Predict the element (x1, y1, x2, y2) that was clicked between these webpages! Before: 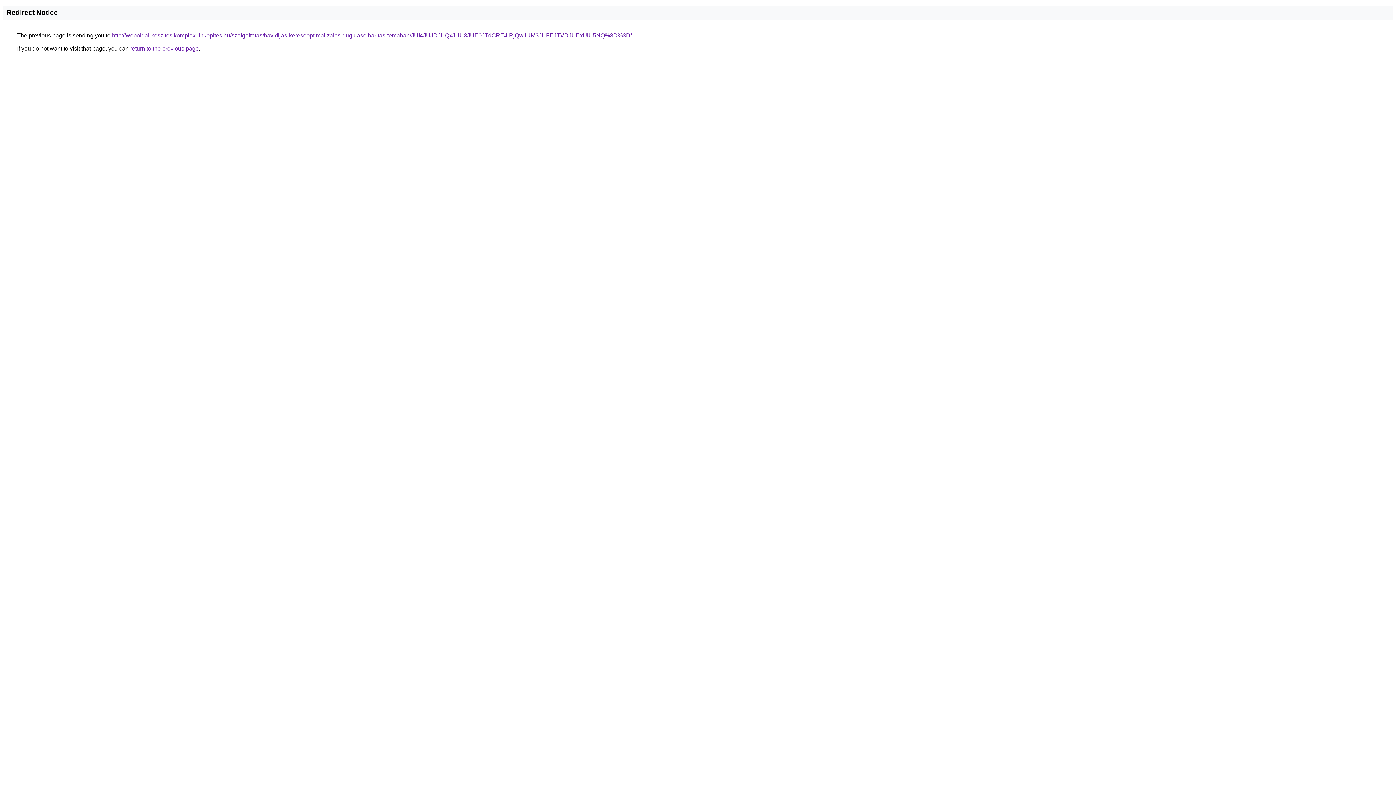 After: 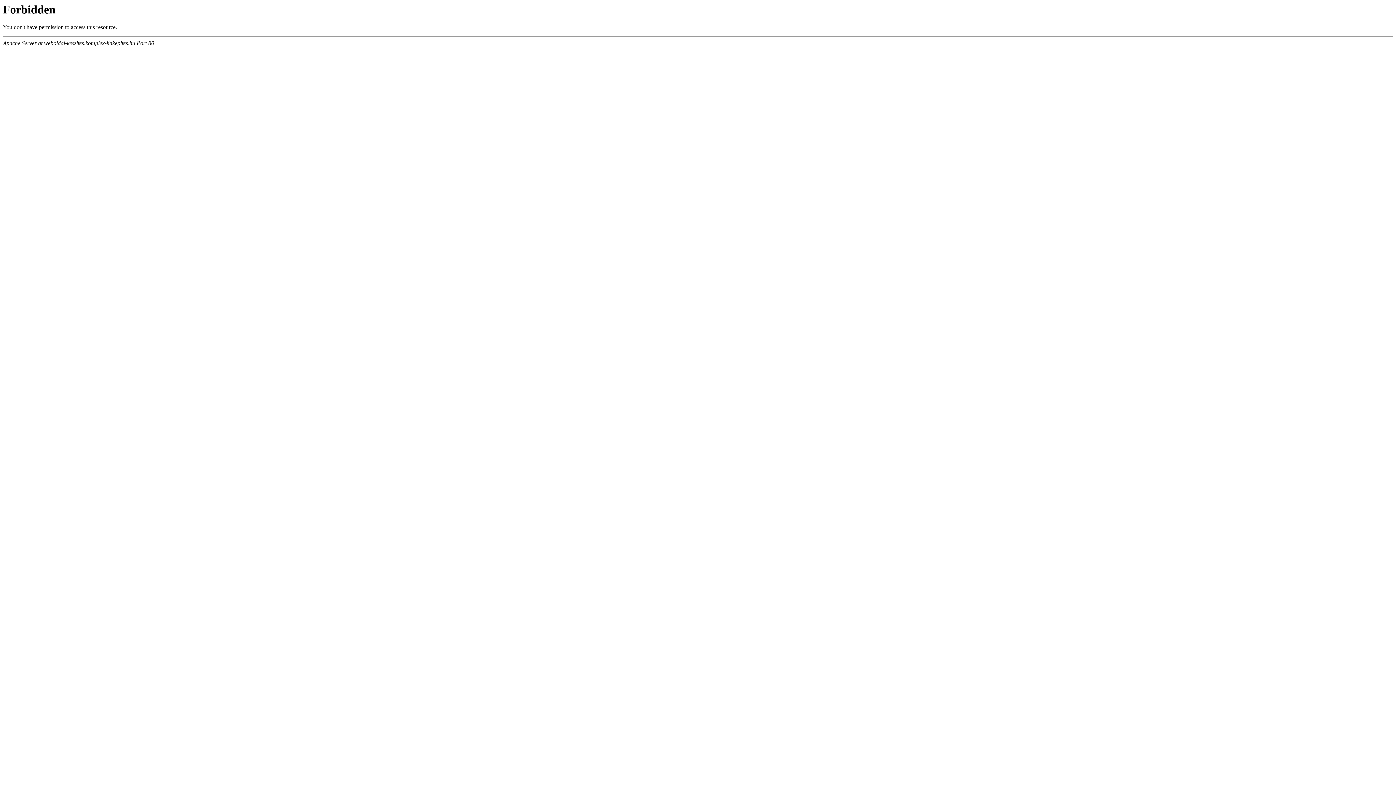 Action: bbox: (112, 32, 632, 38) label: http://weboldal-keszites.komplex-linkepites.hu/szolgaltatas/havidijas-keresooptimalizalas-dugulaselharitas-temaban/JUI4JUJDJUQxJUU3JUE0JTdCRE4lRjQwJUM3JUFEJTVDJUExUiU5NQ%3D%3D/